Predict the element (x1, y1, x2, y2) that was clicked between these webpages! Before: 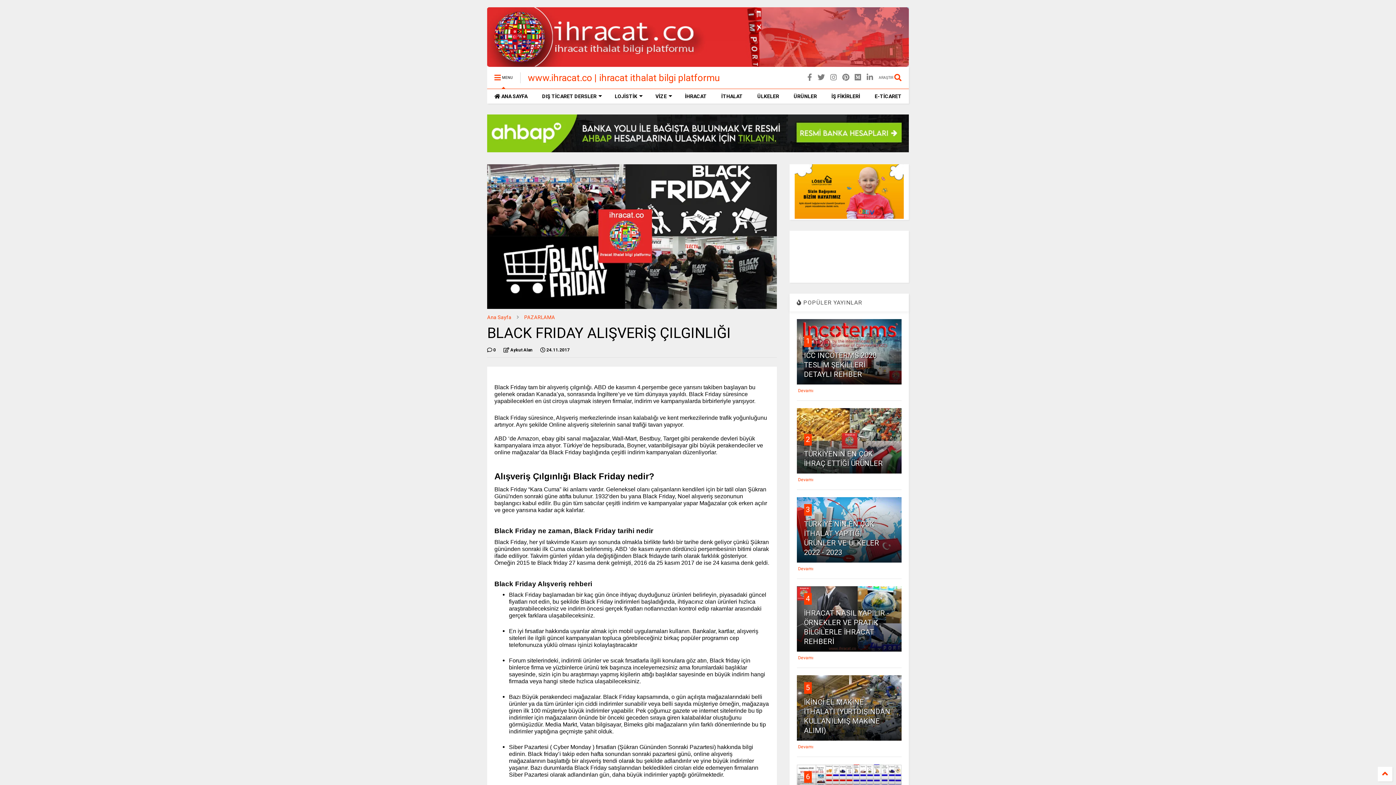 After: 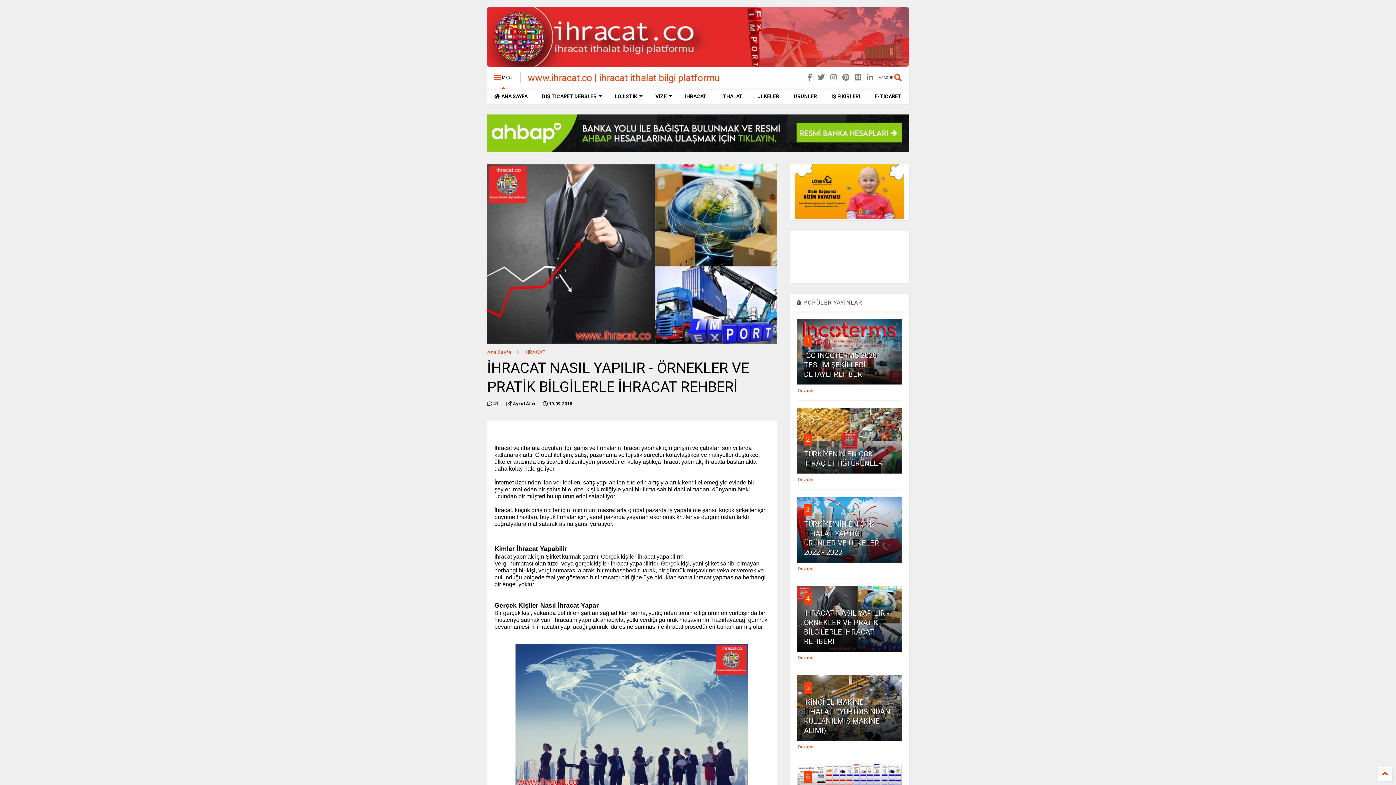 Action: bbox: (798, 655, 813, 660) label: Devamı